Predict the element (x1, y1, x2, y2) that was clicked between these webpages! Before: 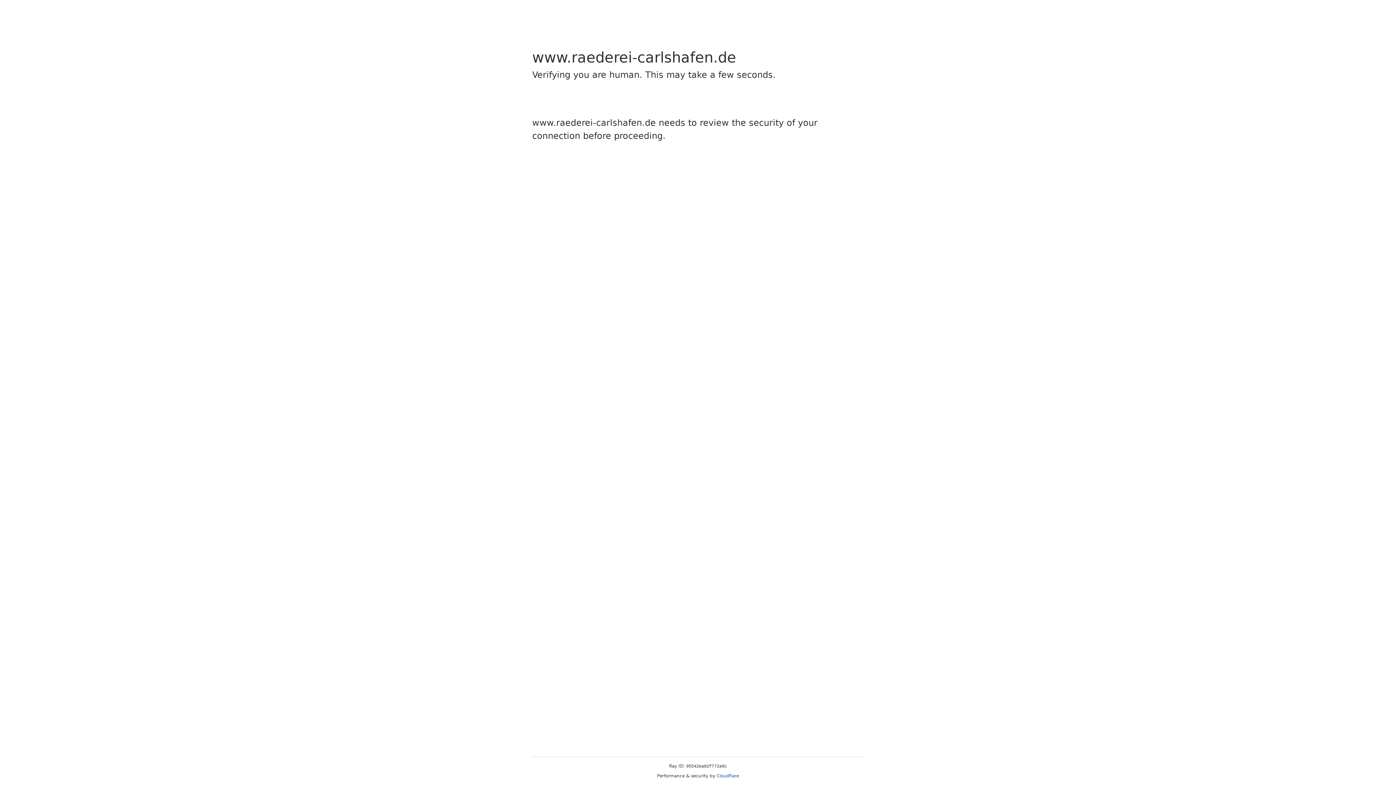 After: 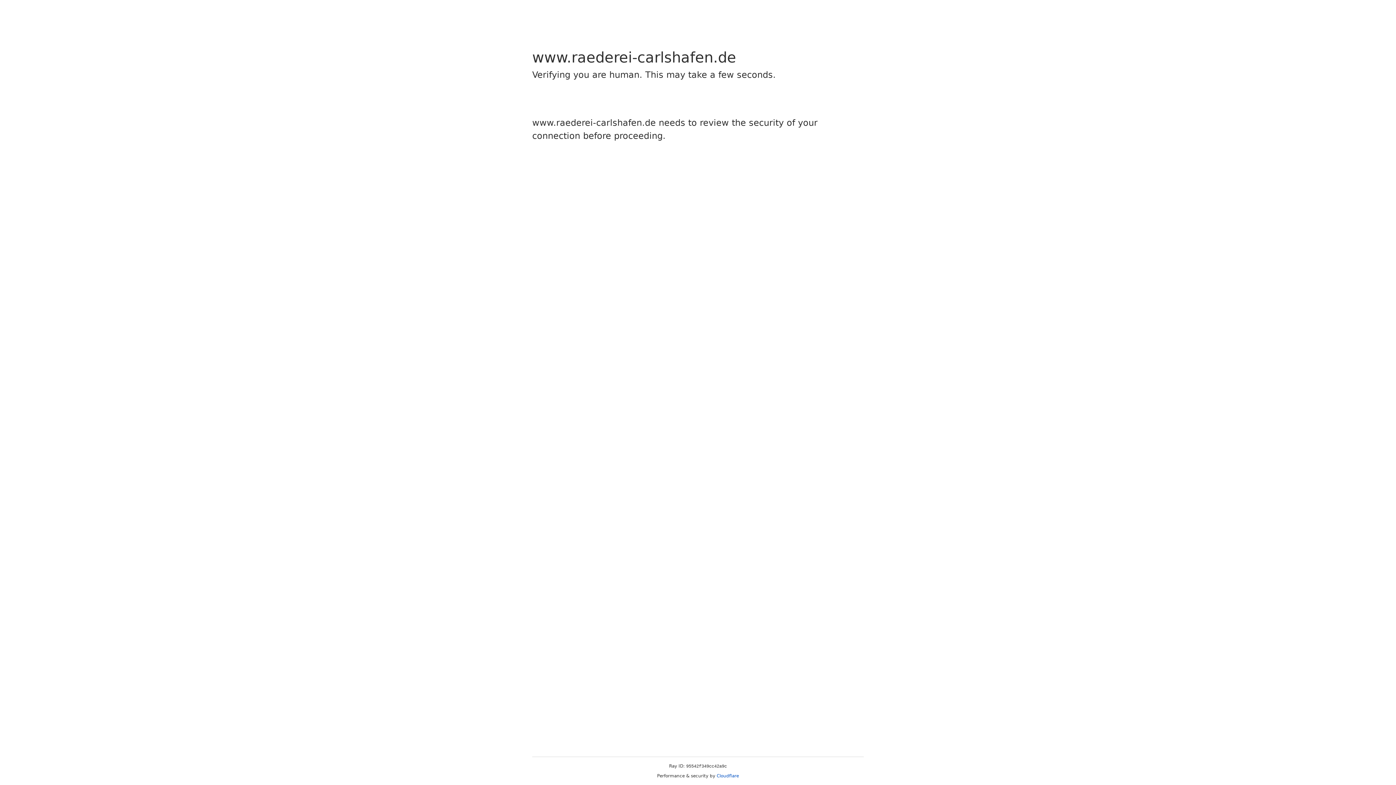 Action: label: Cloudflare bbox: (716, 773, 739, 778)